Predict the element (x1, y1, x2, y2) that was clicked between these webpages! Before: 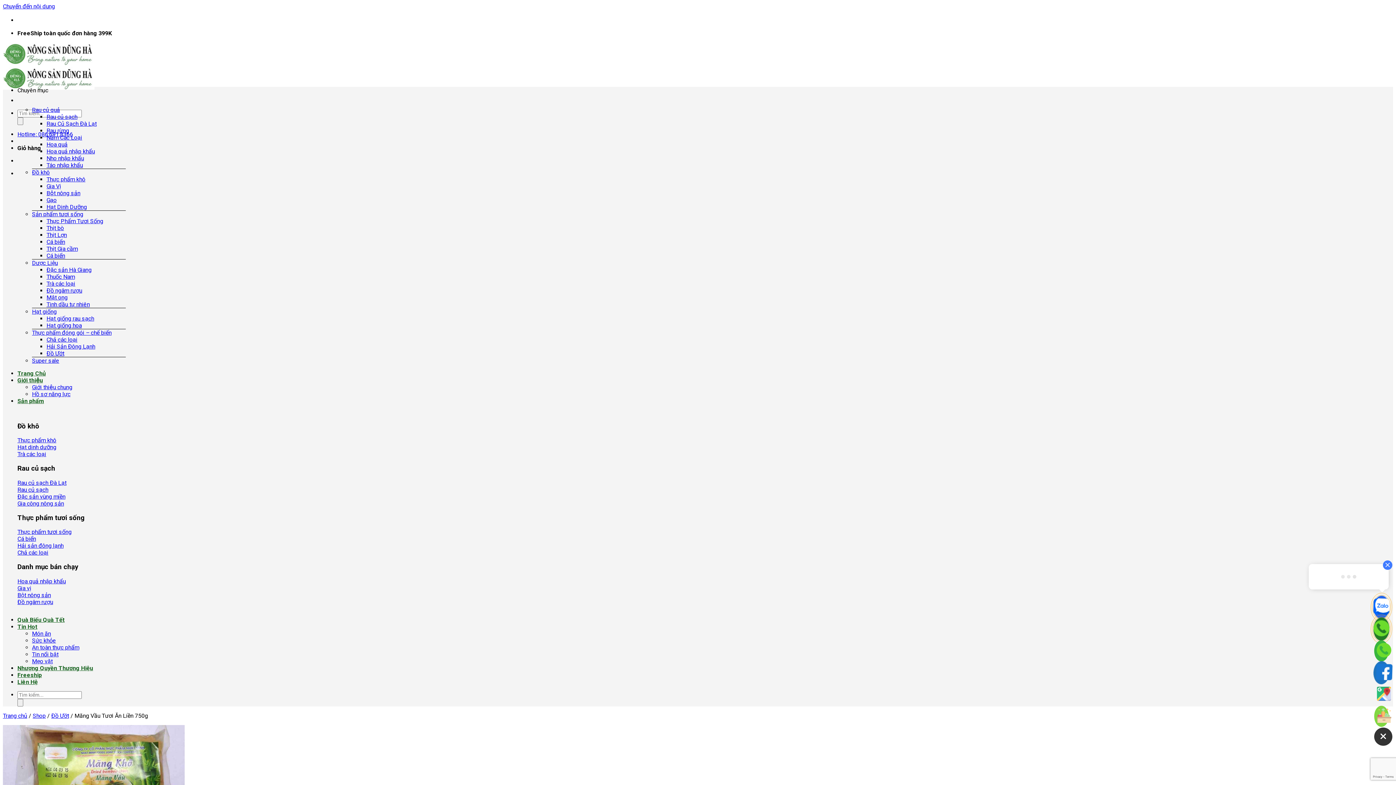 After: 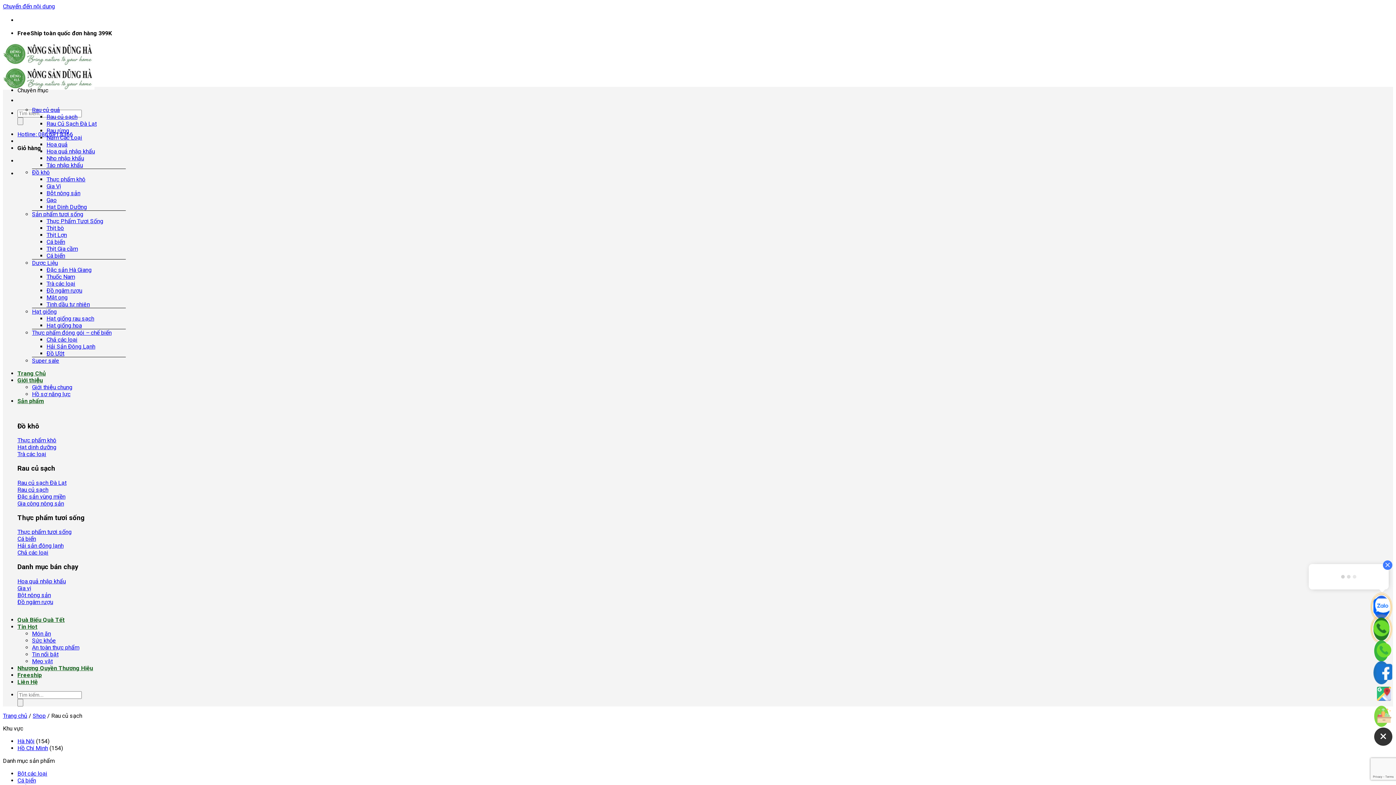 Action: label: Rau củ sạch bbox: (46, 113, 77, 120)